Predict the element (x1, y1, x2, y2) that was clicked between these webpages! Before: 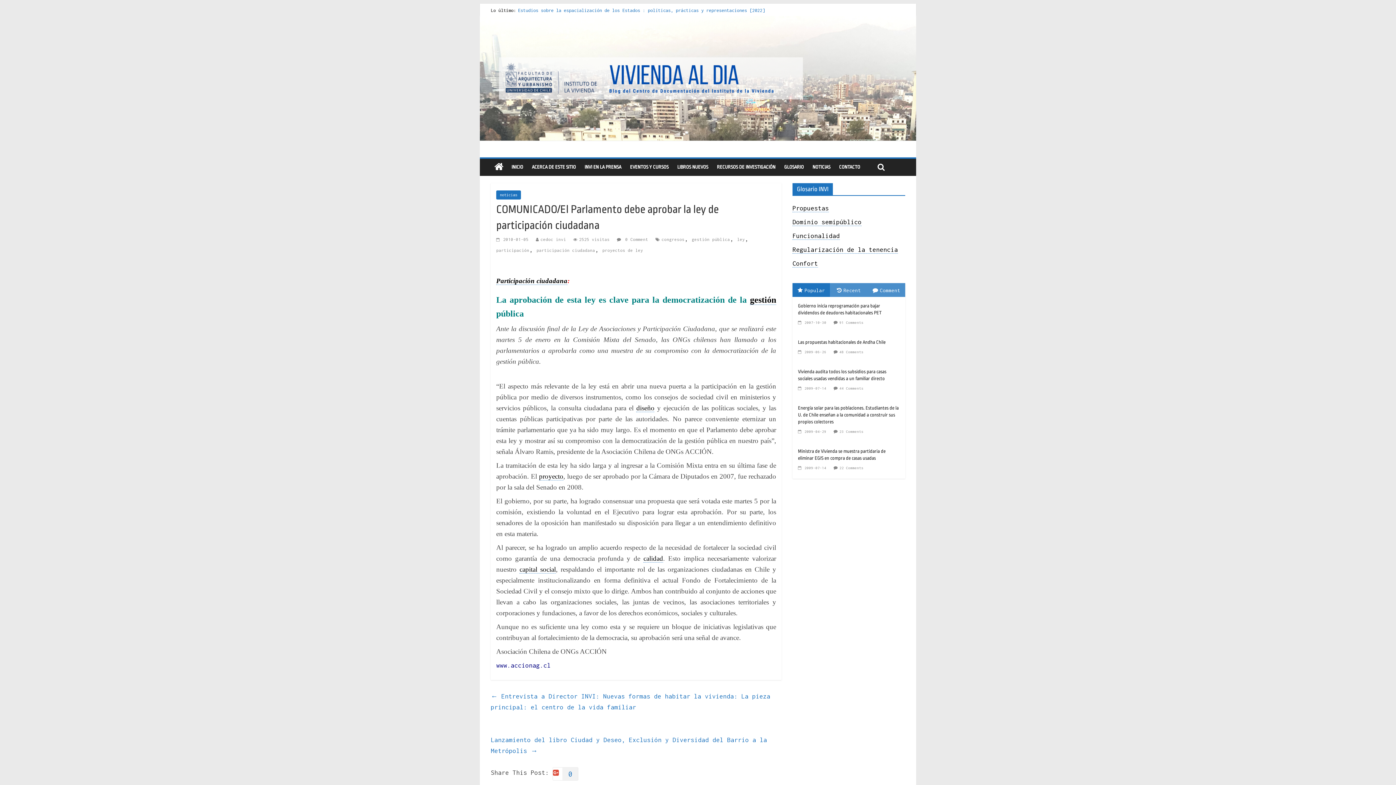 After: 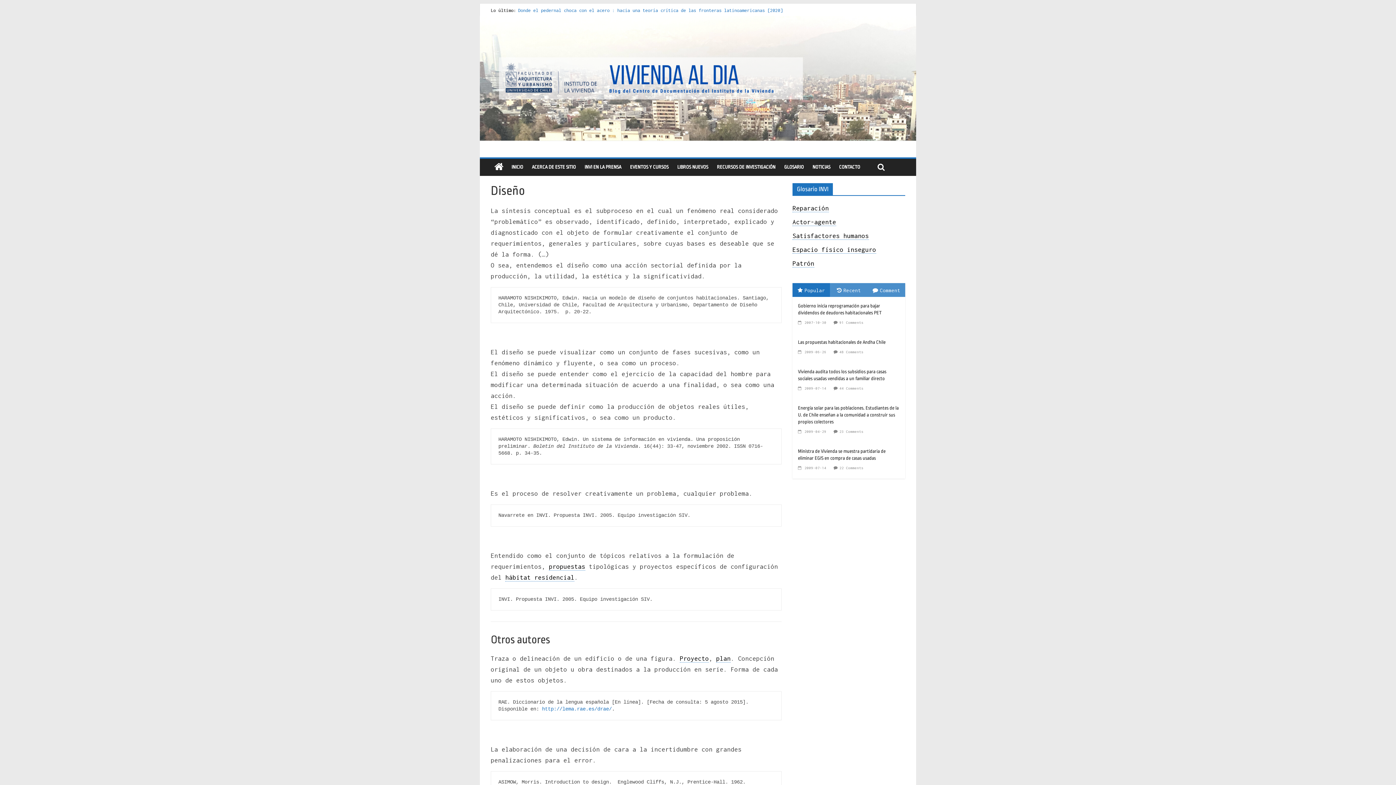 Action: bbox: (636, 404, 654, 412) label: diseño